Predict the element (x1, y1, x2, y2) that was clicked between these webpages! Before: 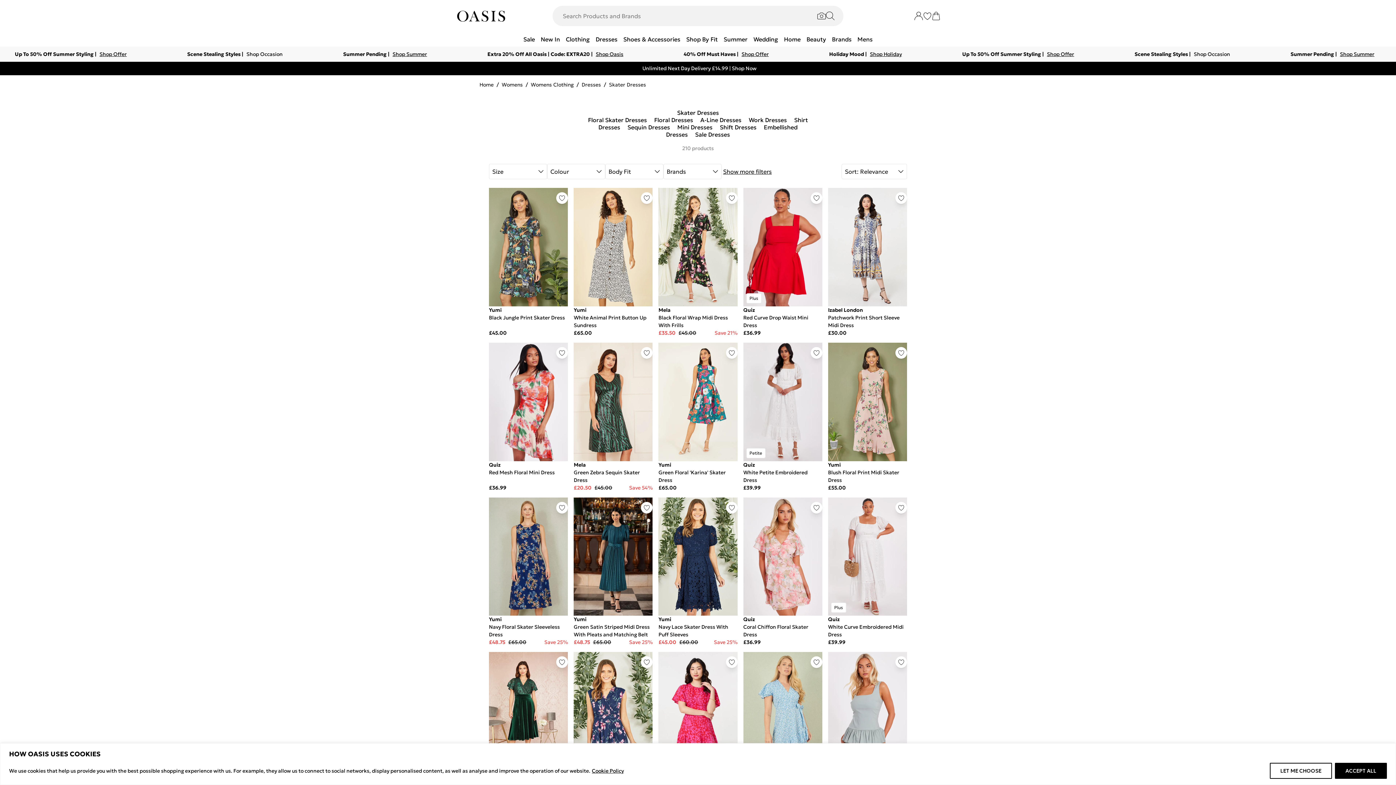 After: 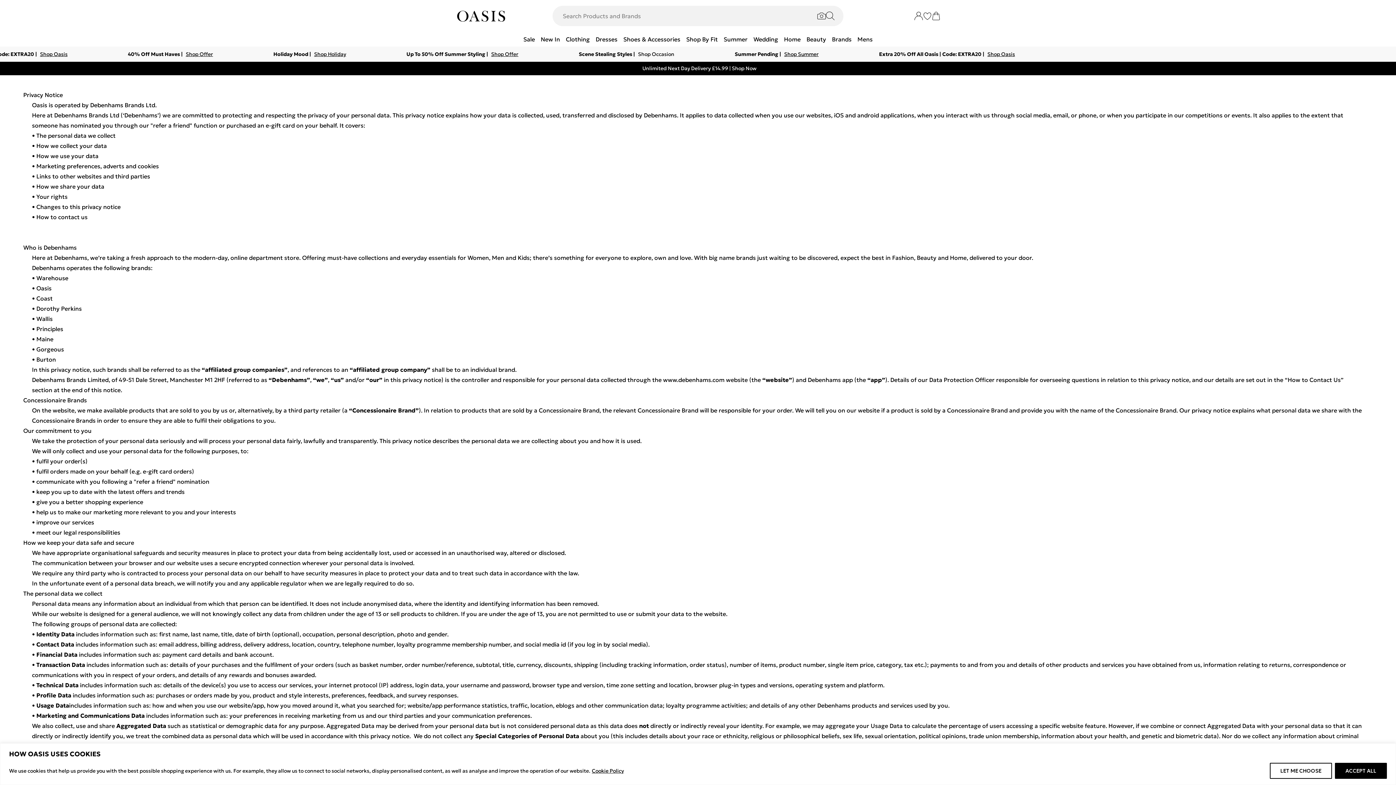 Action: bbox: (1280, 622, 1314, 629) label: Privacy Policy.